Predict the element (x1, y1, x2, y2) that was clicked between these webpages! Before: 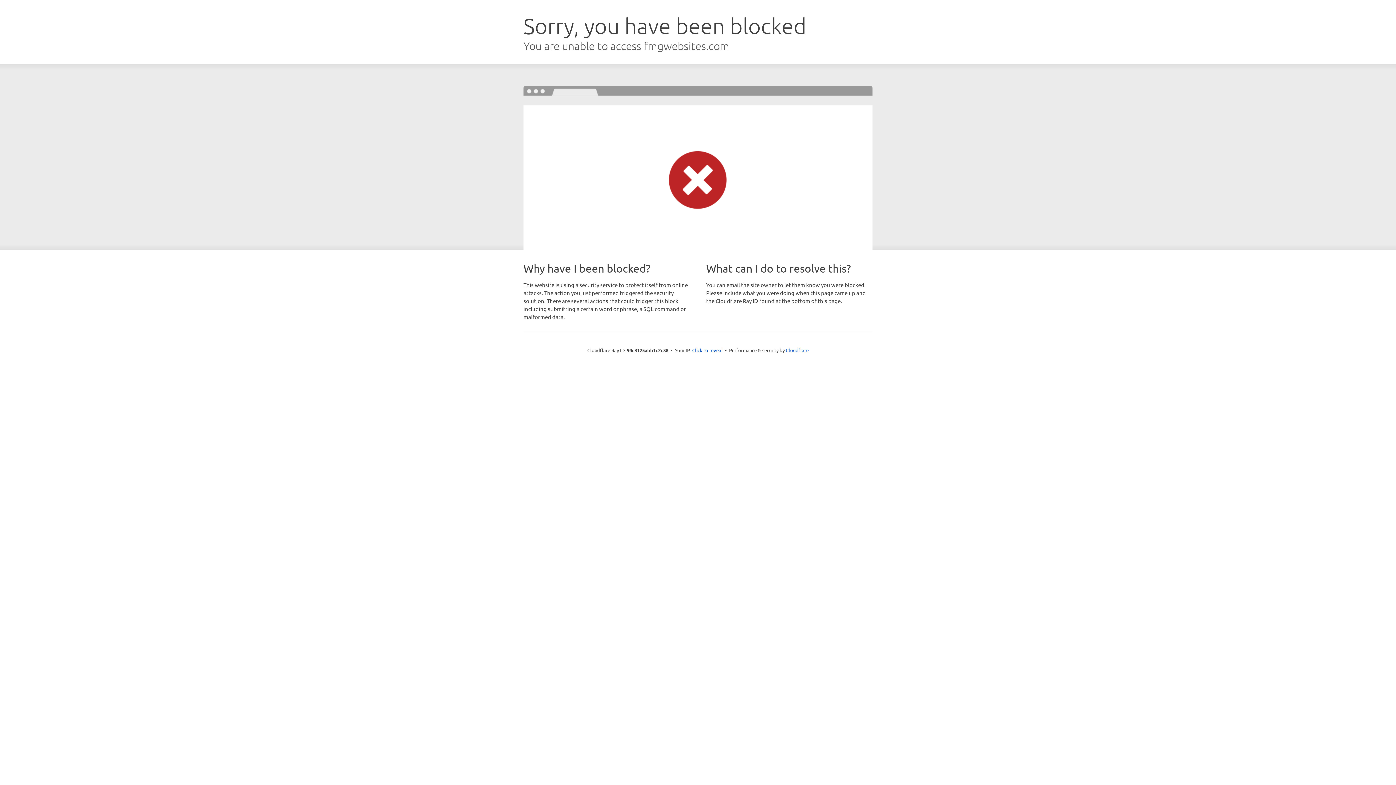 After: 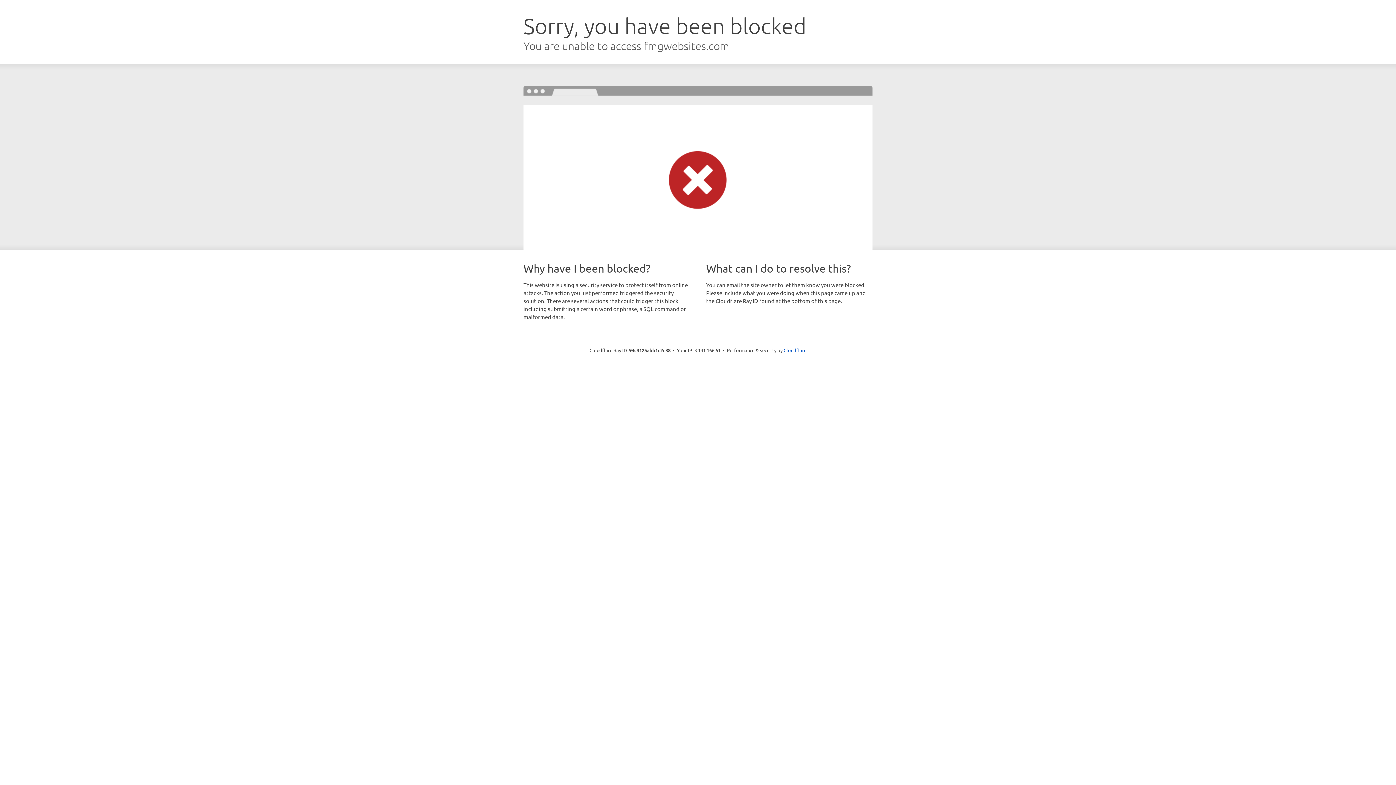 Action: label: Click to reveal bbox: (692, 346, 722, 353)